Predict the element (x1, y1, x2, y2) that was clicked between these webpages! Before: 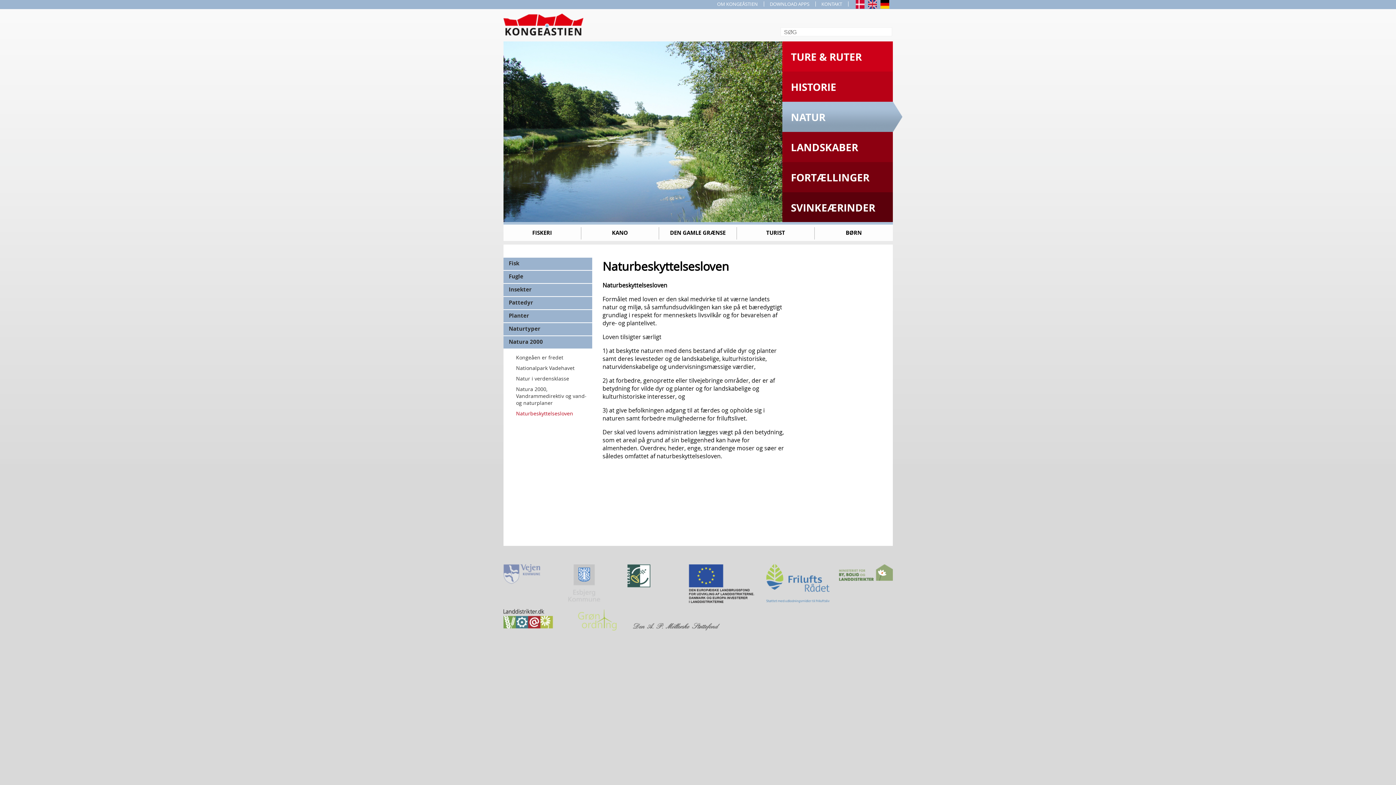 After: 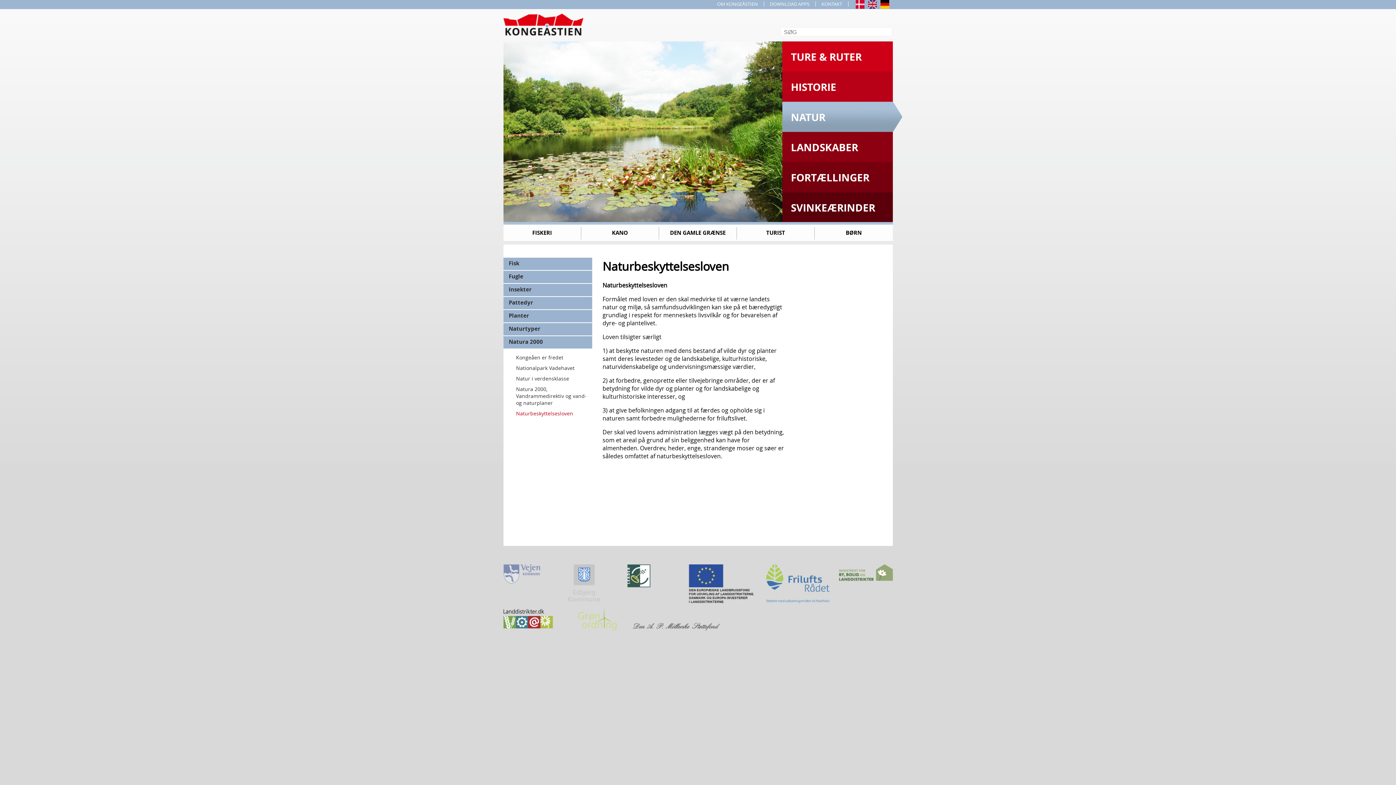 Action: bbox: (510, 408, 590, 417) label: Naturbeskyttelsesloven